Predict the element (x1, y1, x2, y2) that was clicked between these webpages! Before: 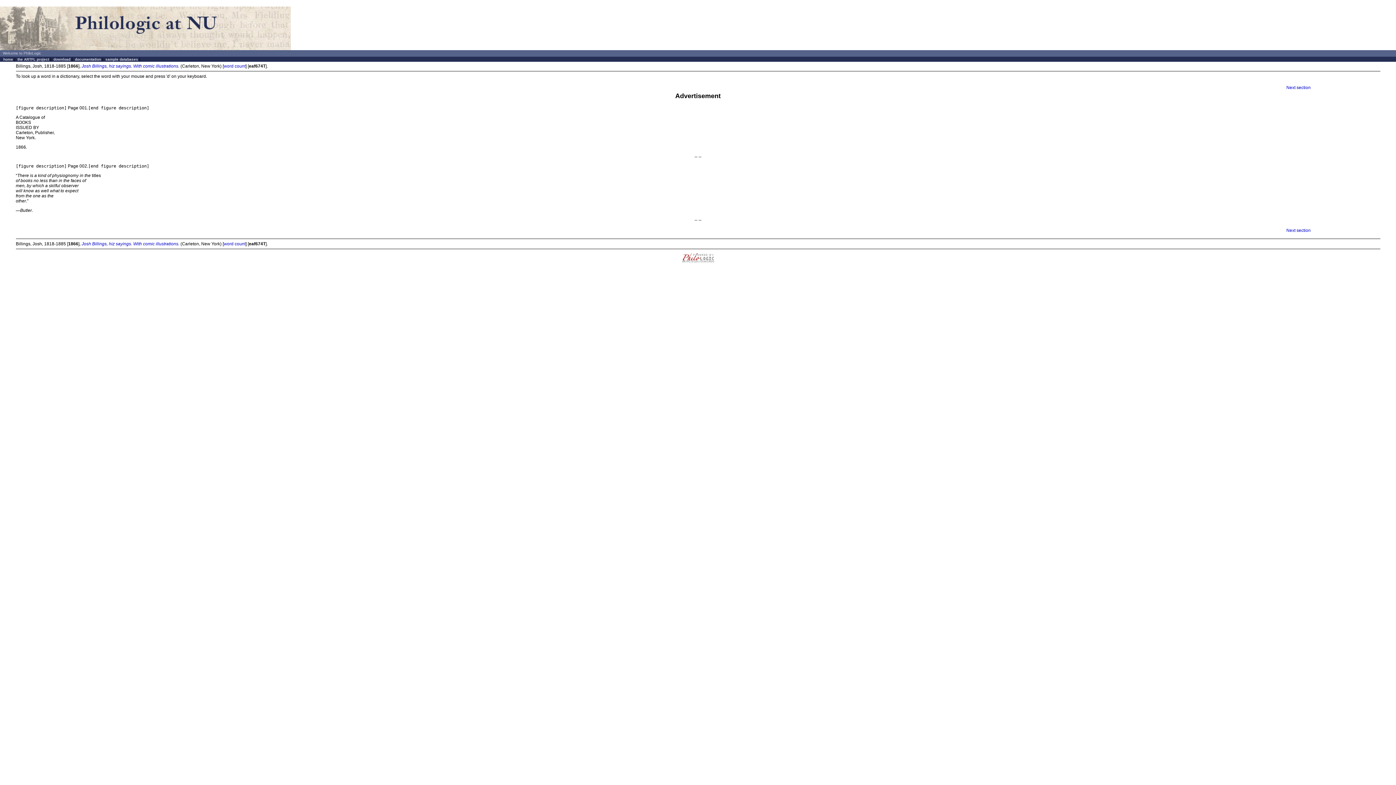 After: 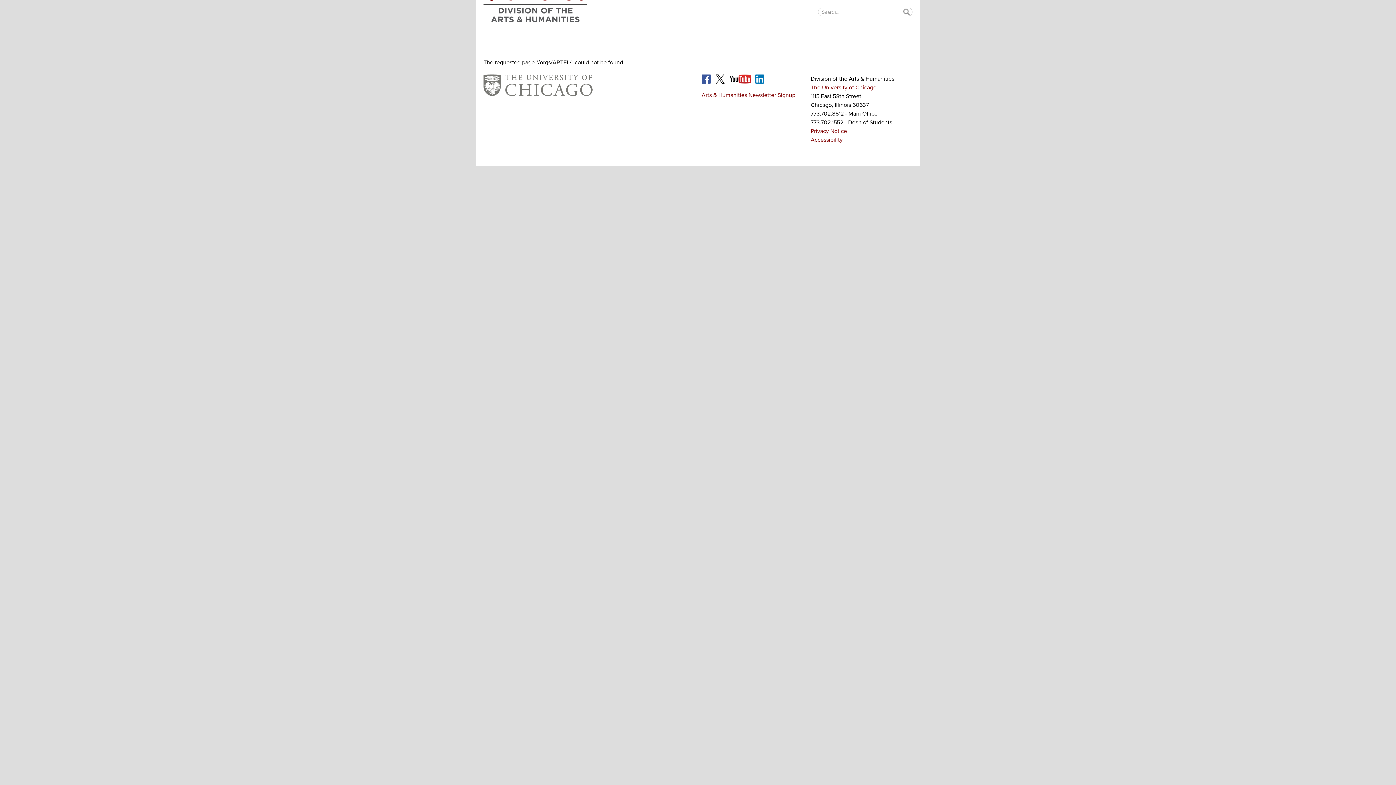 Action: label: the ARTFL project bbox: (17, 57, 49, 61)